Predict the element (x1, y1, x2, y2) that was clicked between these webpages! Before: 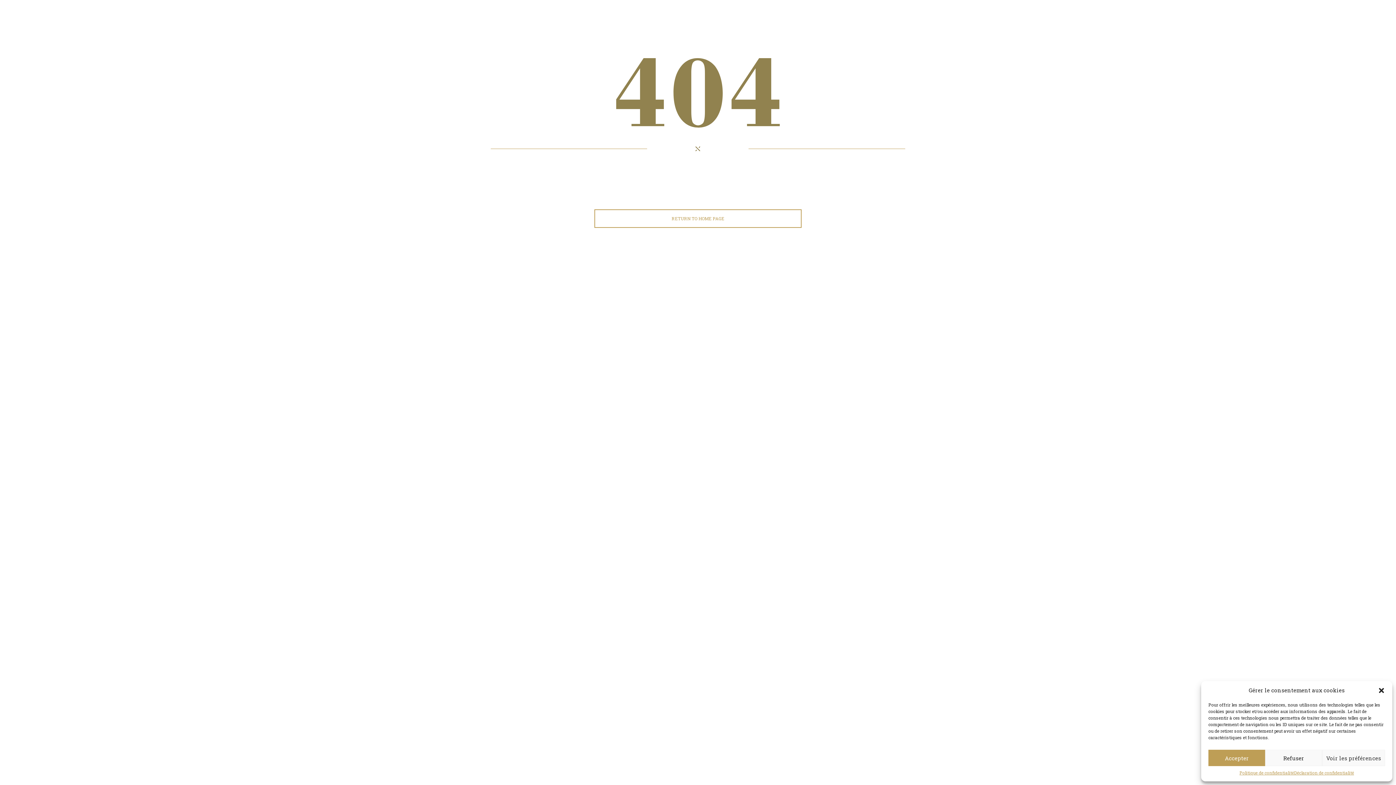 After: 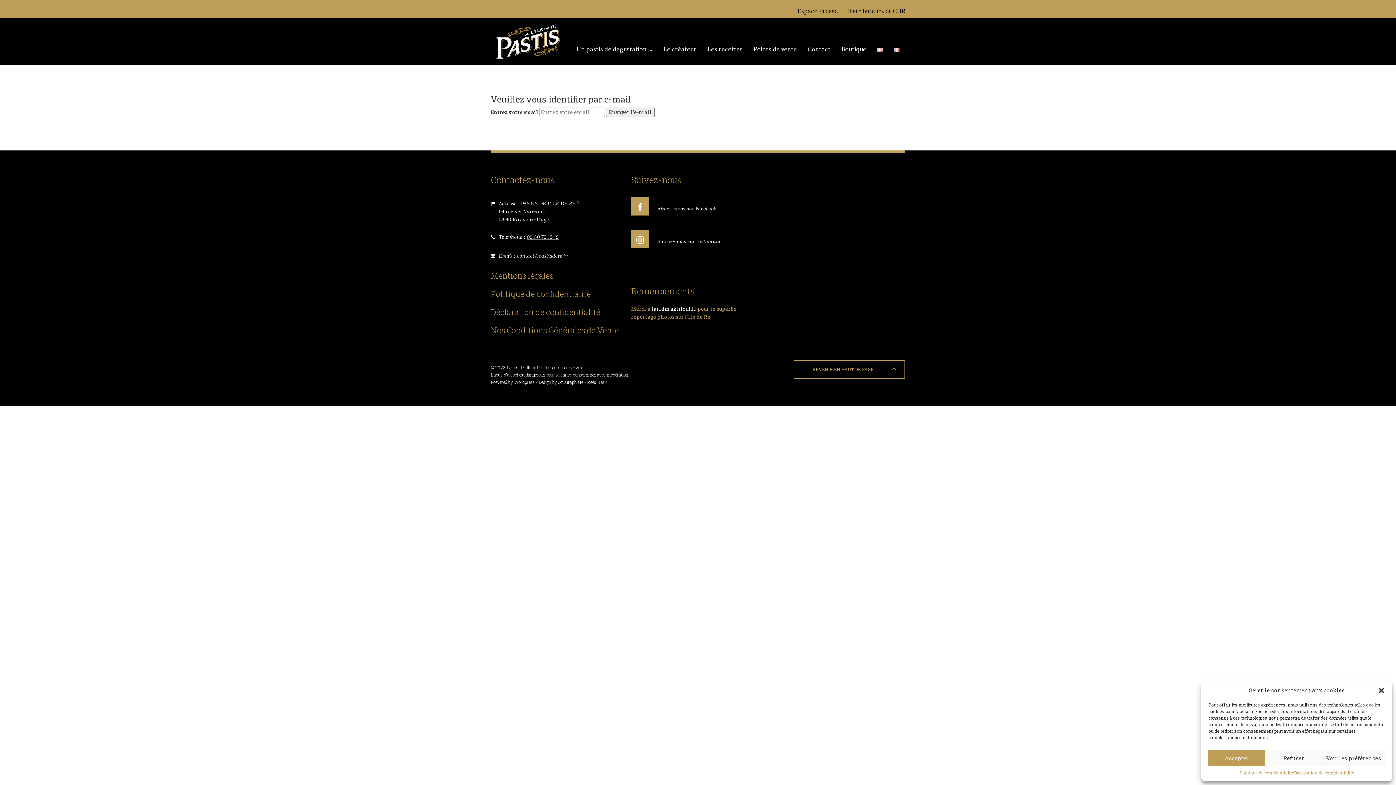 Action: bbox: (1294, 770, 1354, 776) label: Déclaration de confidentialité